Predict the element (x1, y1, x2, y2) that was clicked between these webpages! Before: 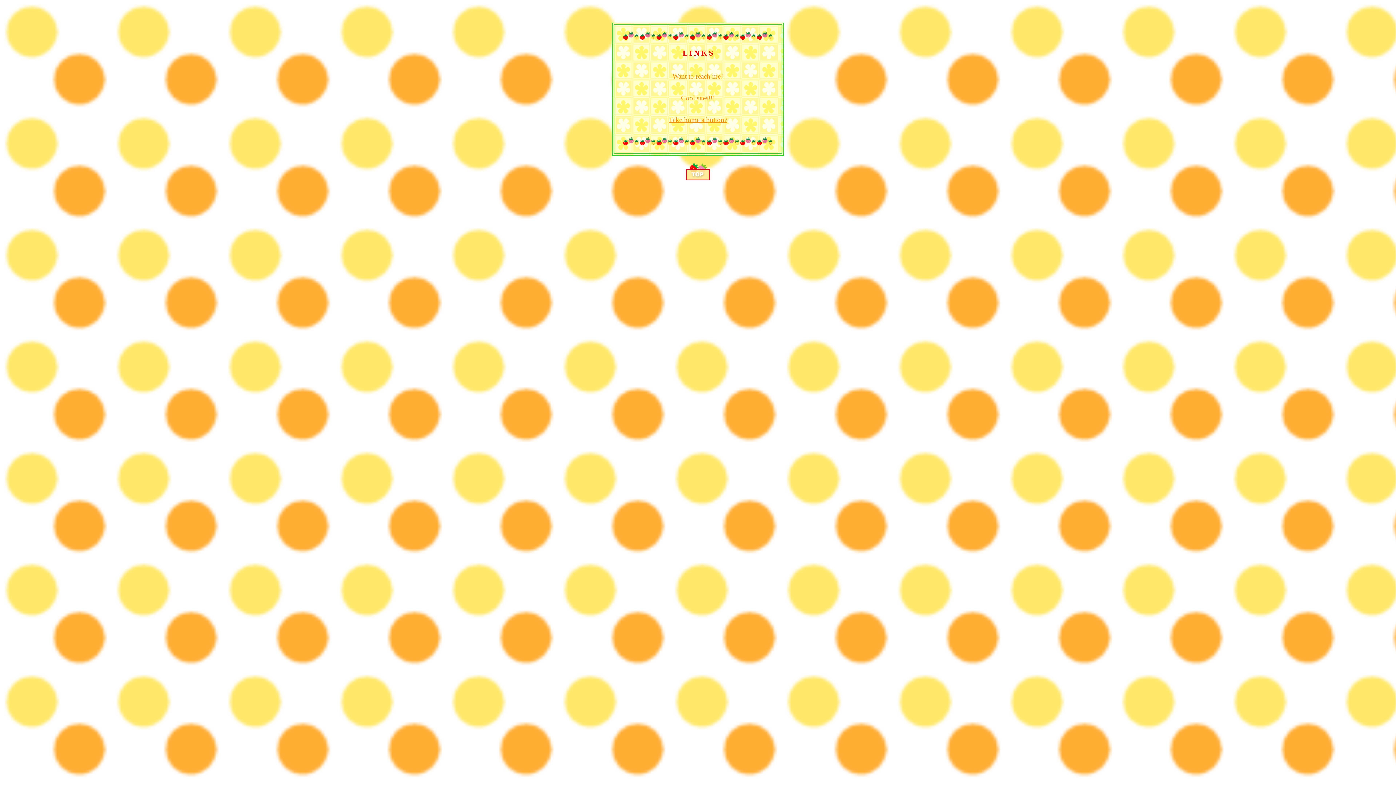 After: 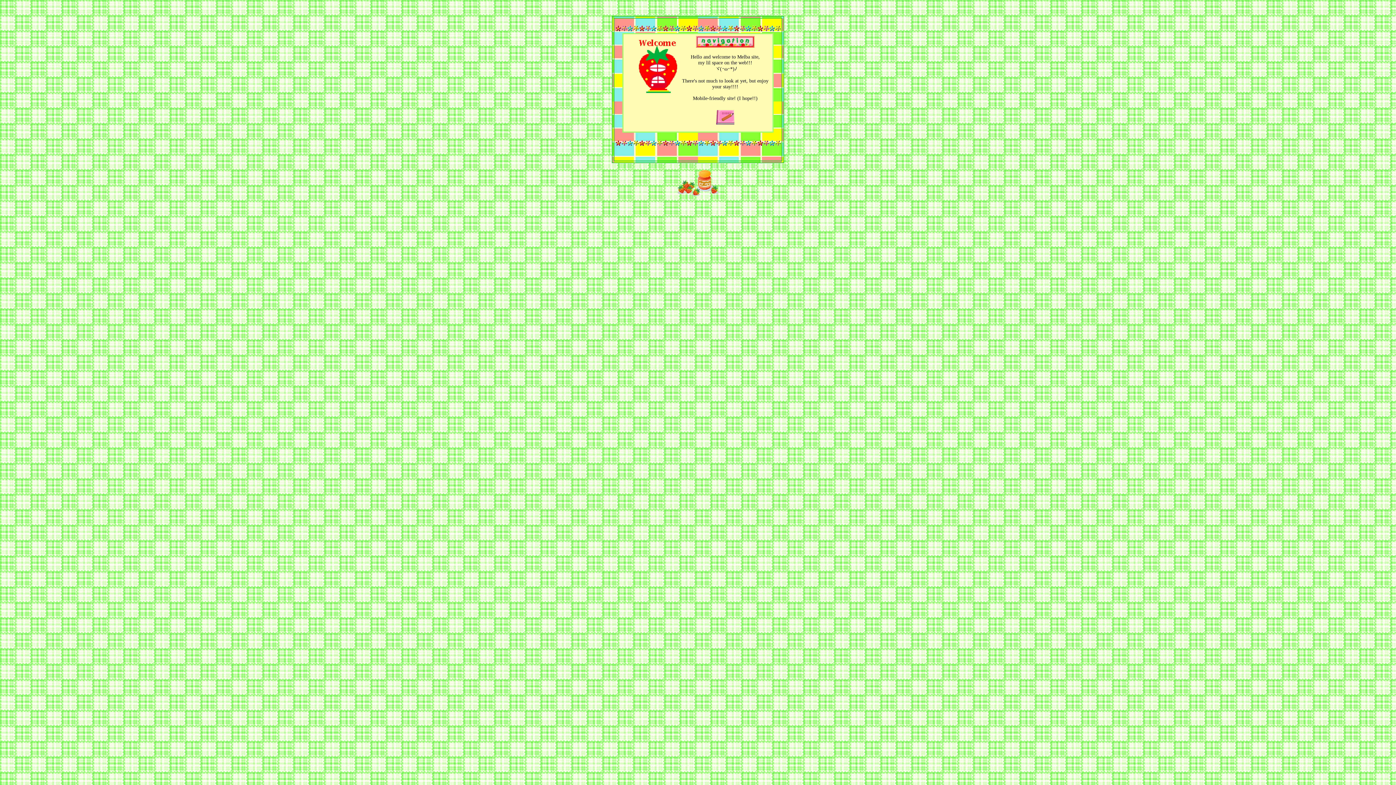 Action: bbox: (685, 175, 710, 181)